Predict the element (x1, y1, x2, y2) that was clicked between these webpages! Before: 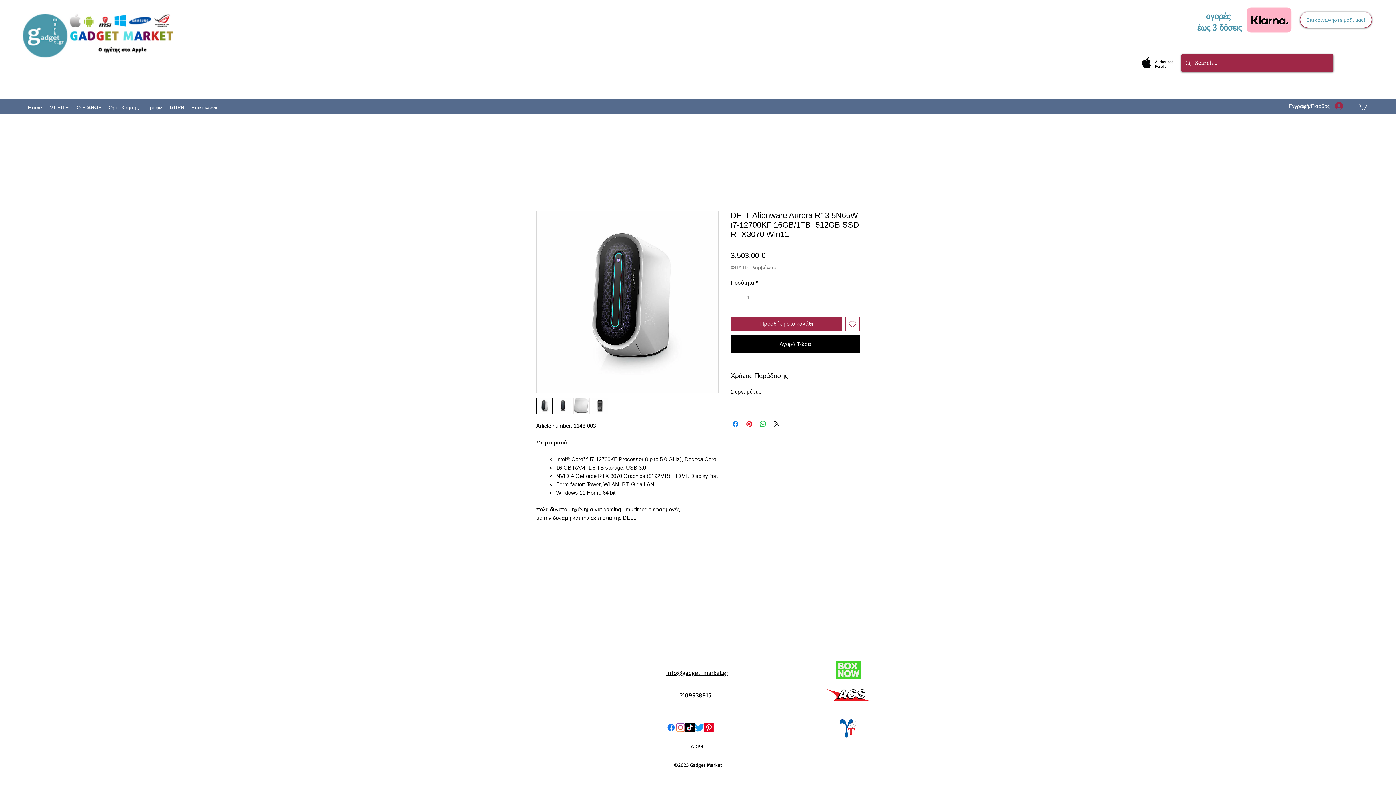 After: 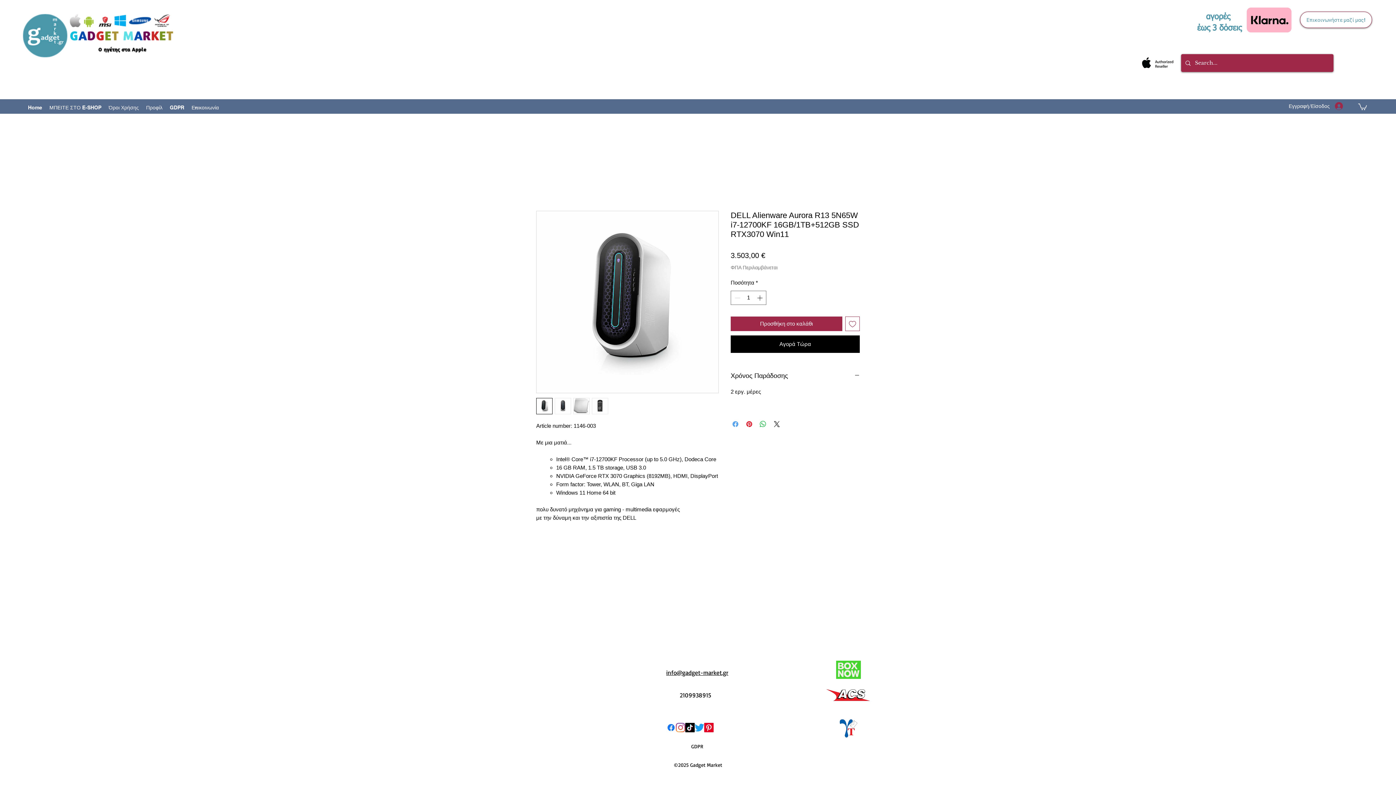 Action: bbox: (731, 420, 740, 428) label: Μοιραστείτε στο Facebook